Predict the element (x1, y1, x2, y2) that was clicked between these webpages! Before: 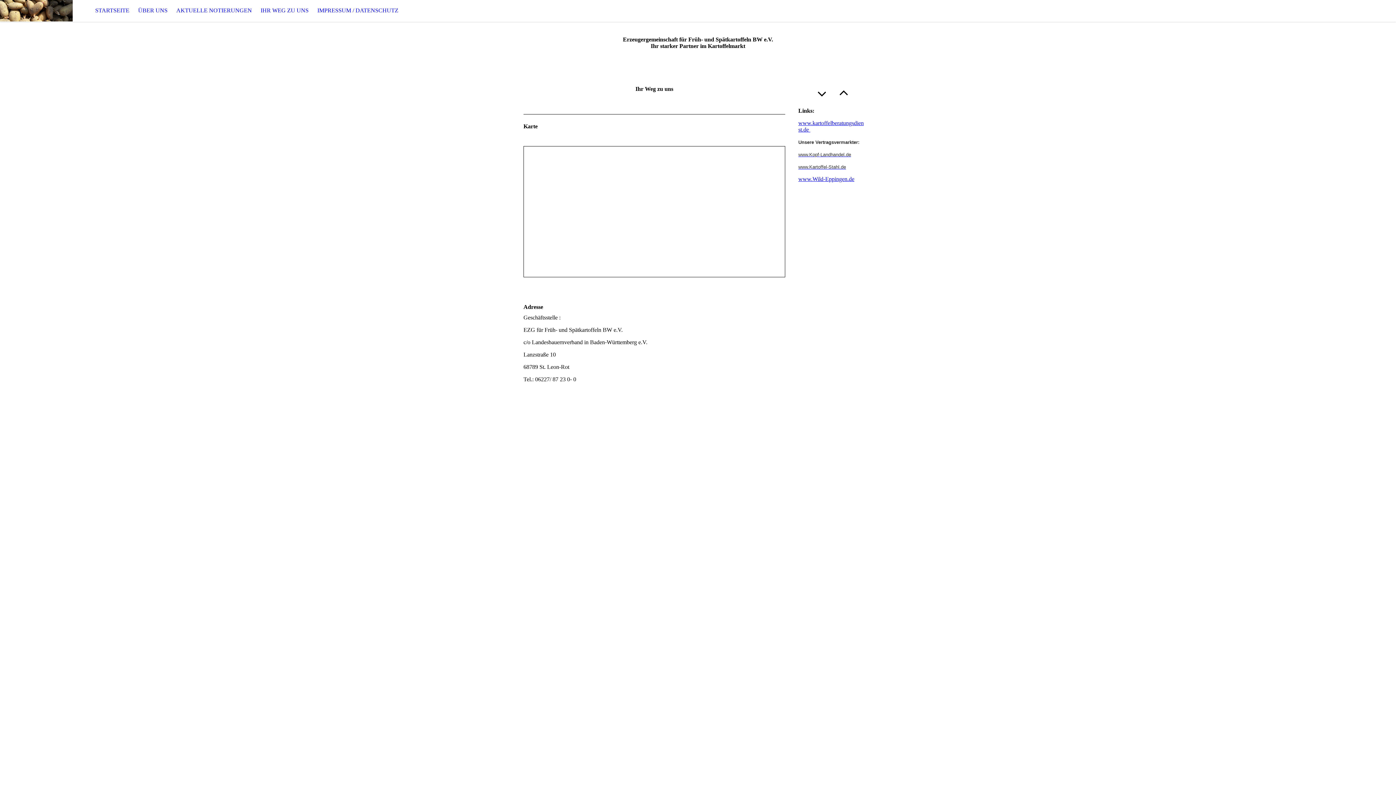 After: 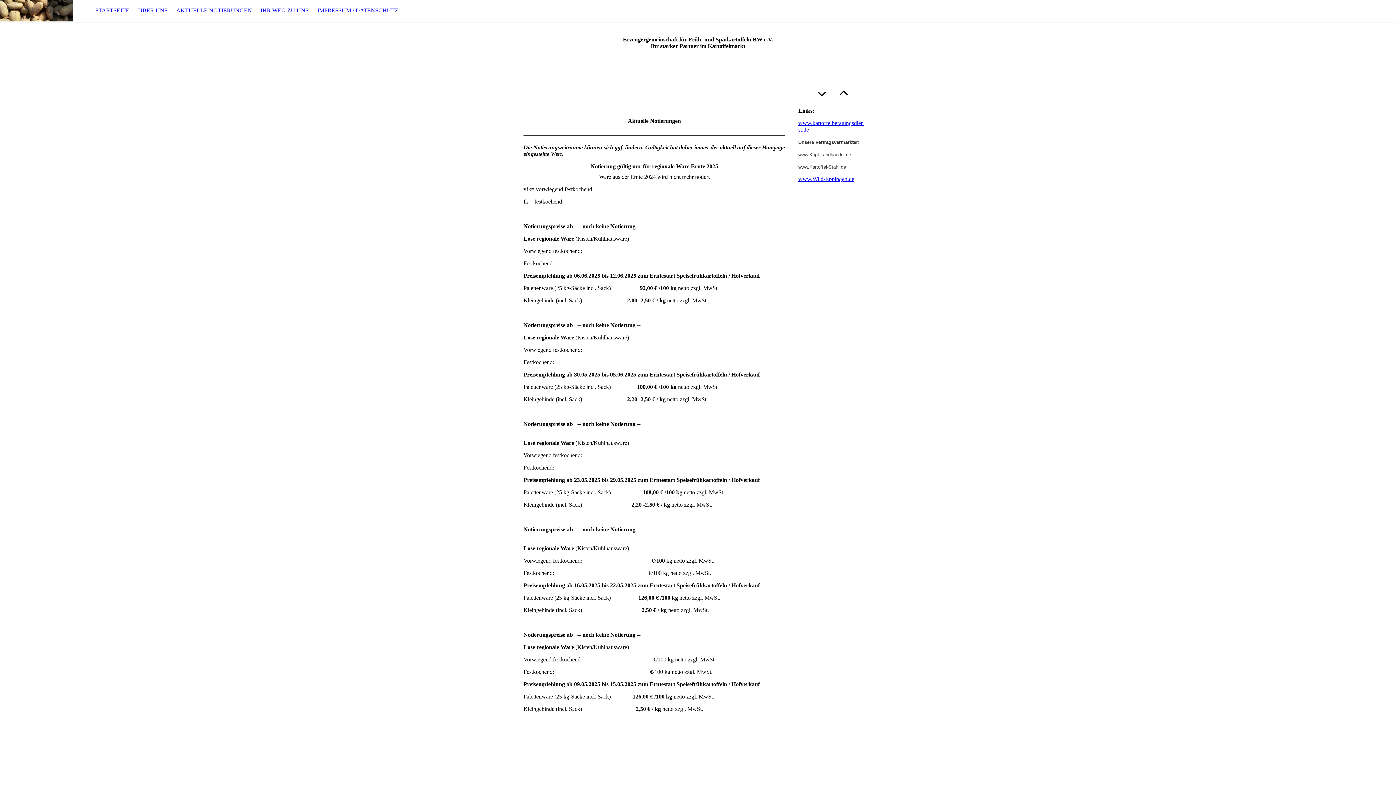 Action: label: AKTUELLE NOTIERUNGEN bbox: (172, 0, 256, 21)